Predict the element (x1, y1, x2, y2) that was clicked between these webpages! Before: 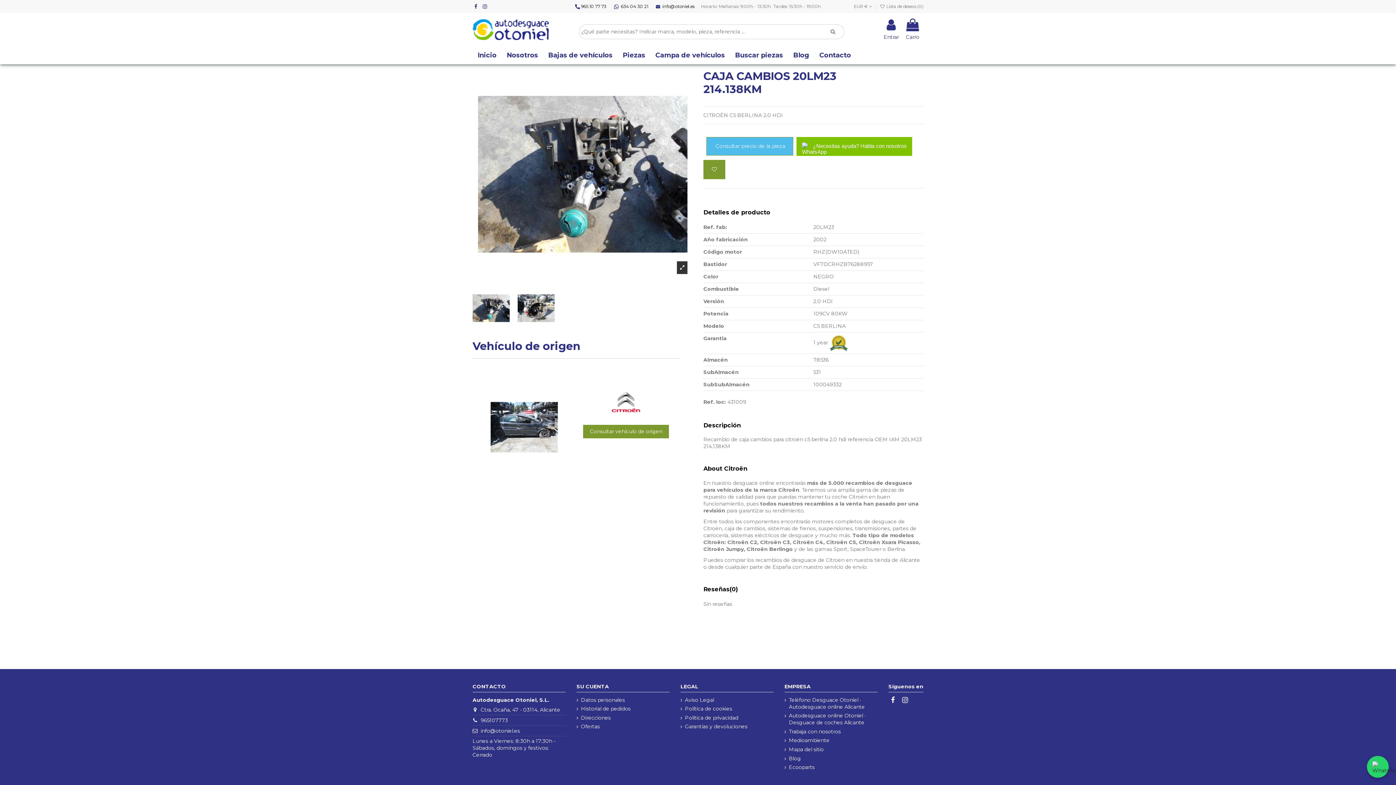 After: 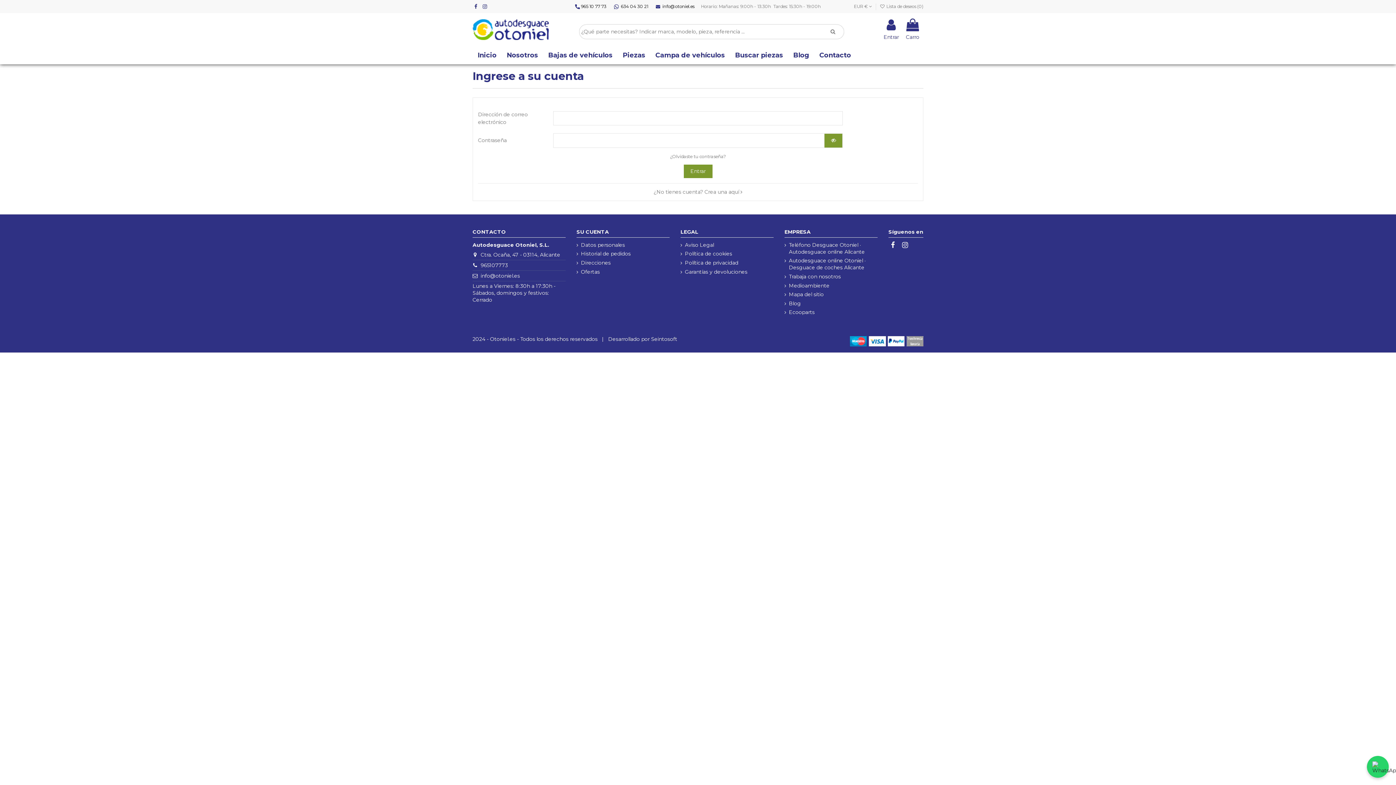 Action: bbox: (576, 705, 630, 712) label: Historial de pedidos